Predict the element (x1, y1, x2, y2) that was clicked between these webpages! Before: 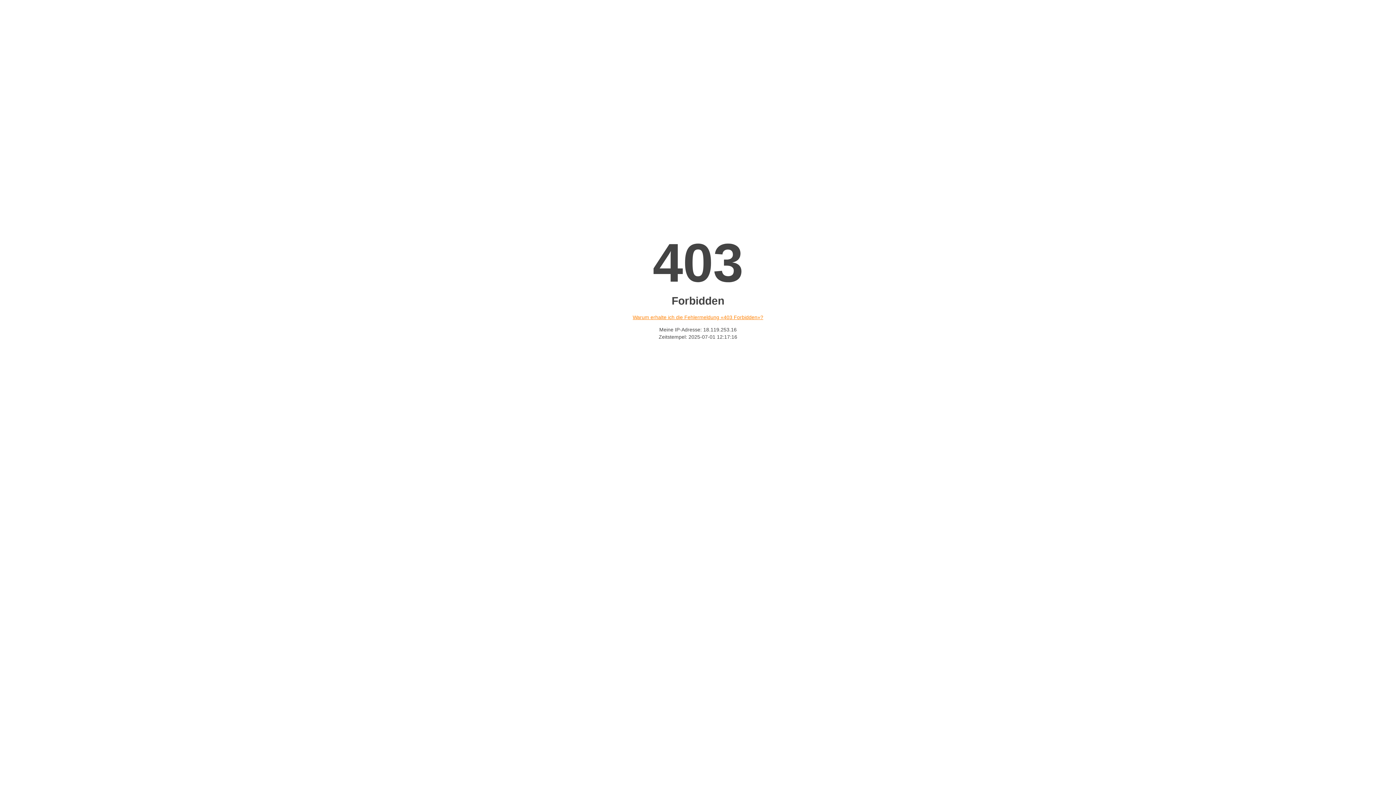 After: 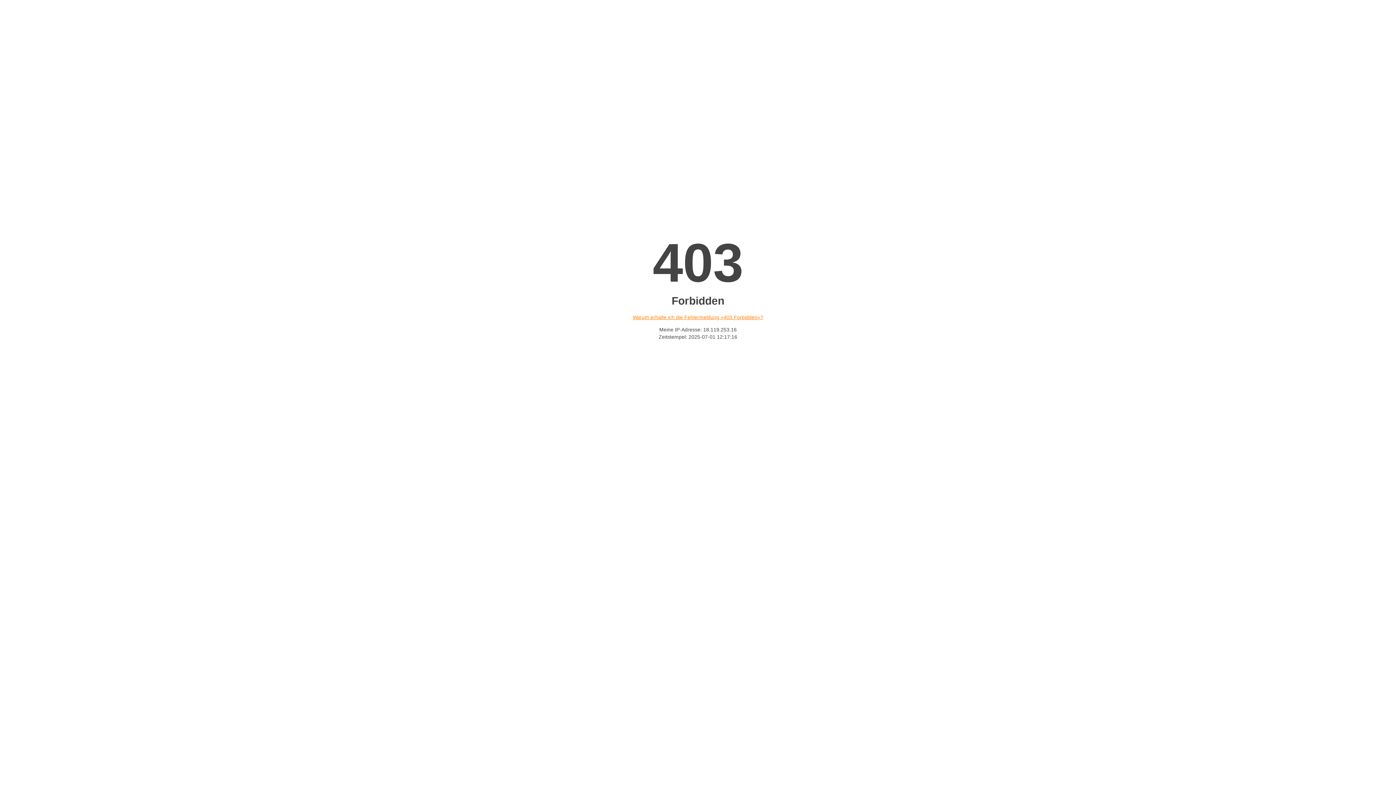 Action: bbox: (632, 314, 763, 320) label: Warum erhalte ich die Fehlermeldung «403 Forbidden»?